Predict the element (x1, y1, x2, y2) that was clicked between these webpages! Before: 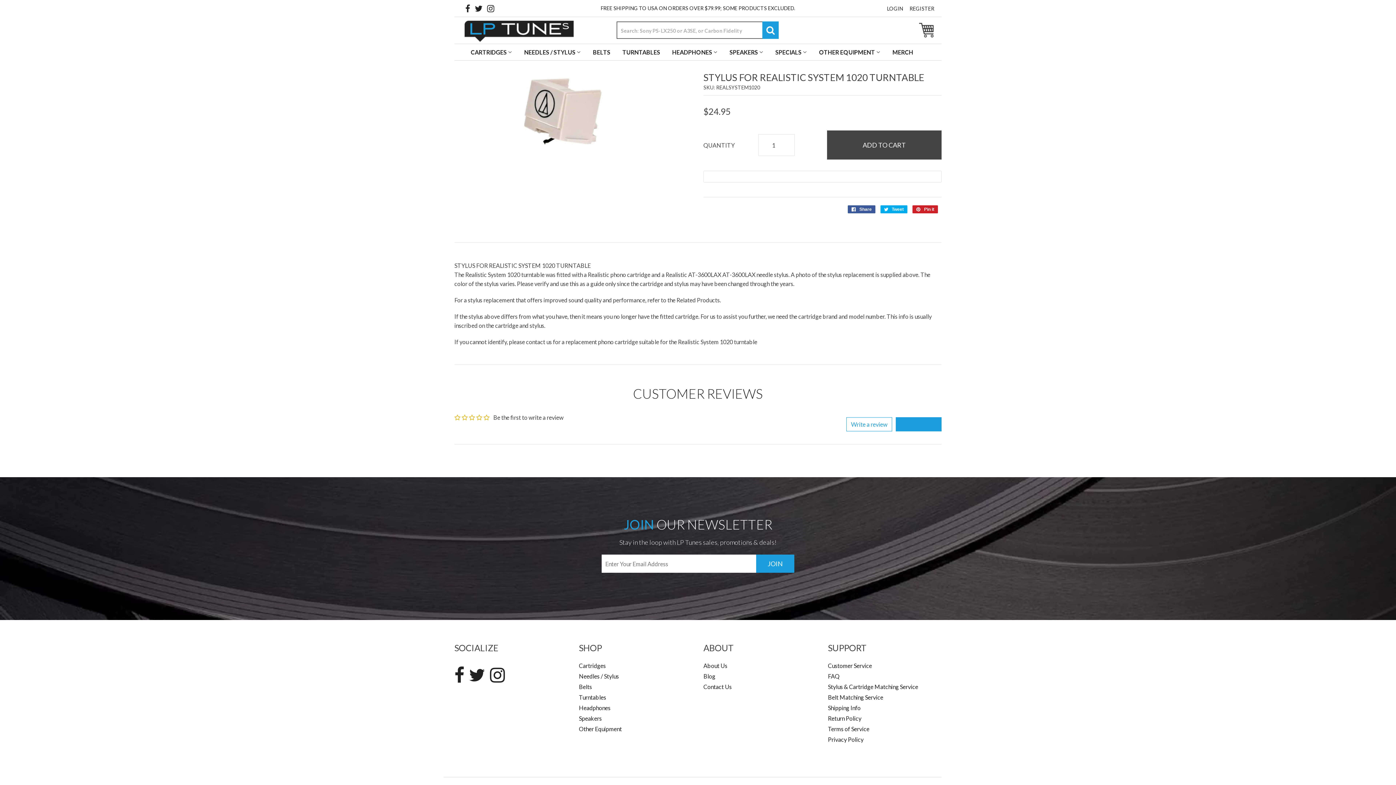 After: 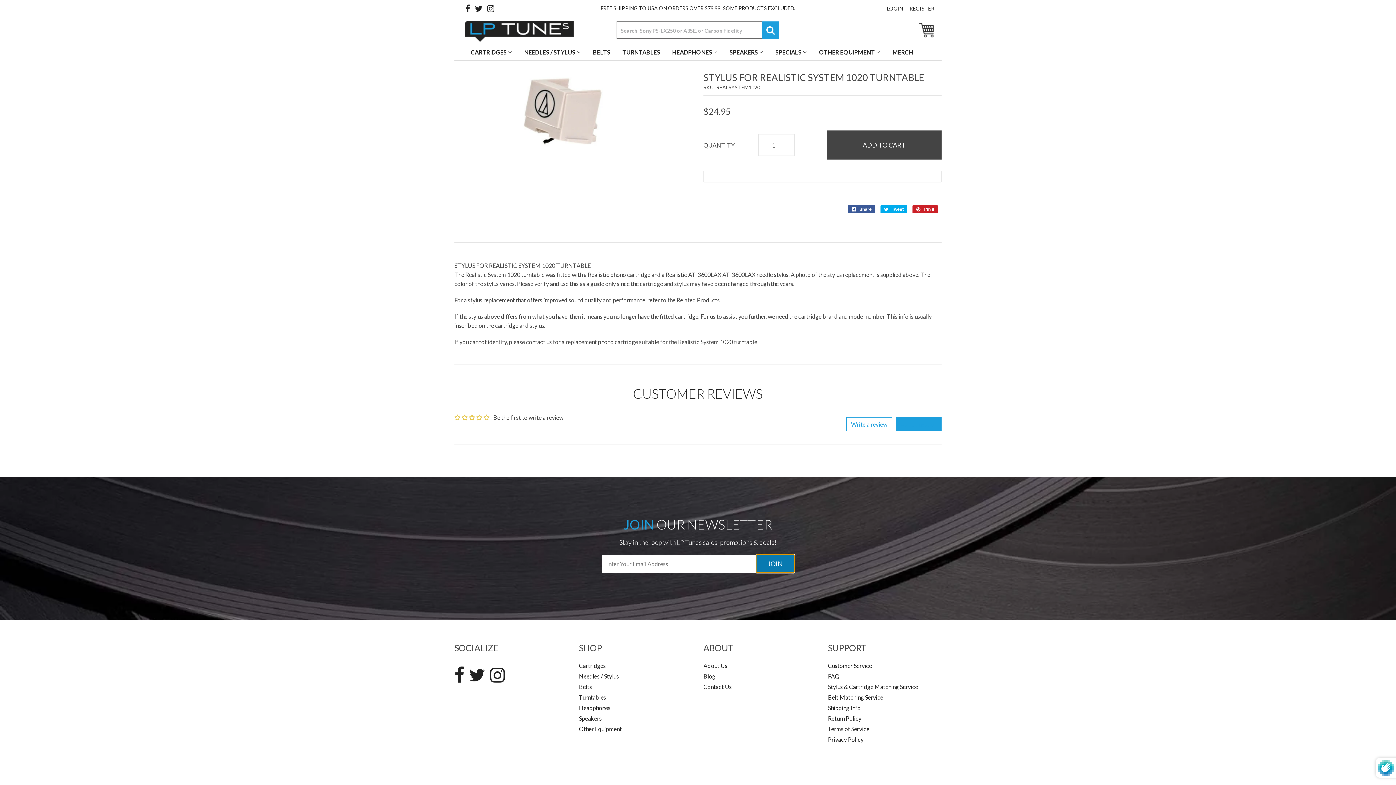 Action: bbox: (756, 554, 794, 573) label: JOIN